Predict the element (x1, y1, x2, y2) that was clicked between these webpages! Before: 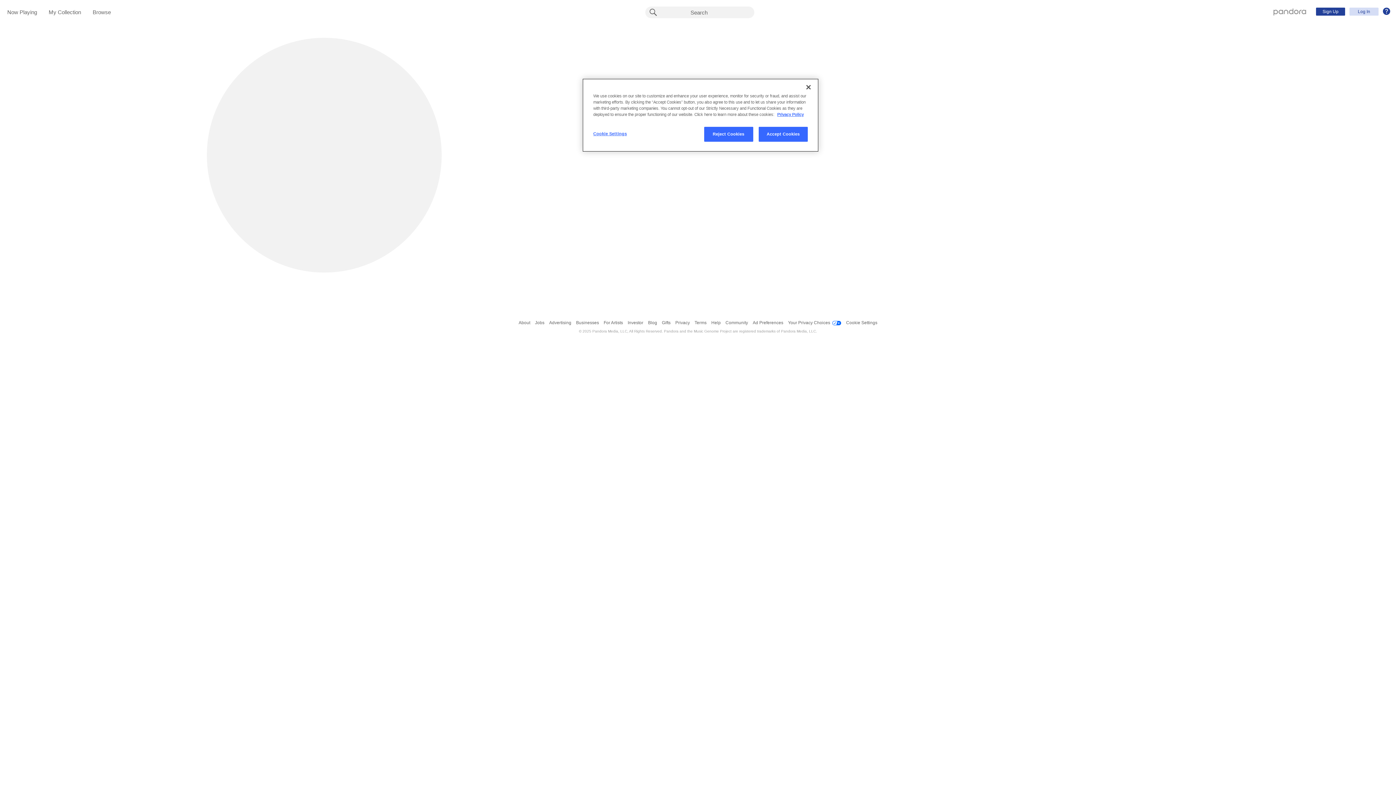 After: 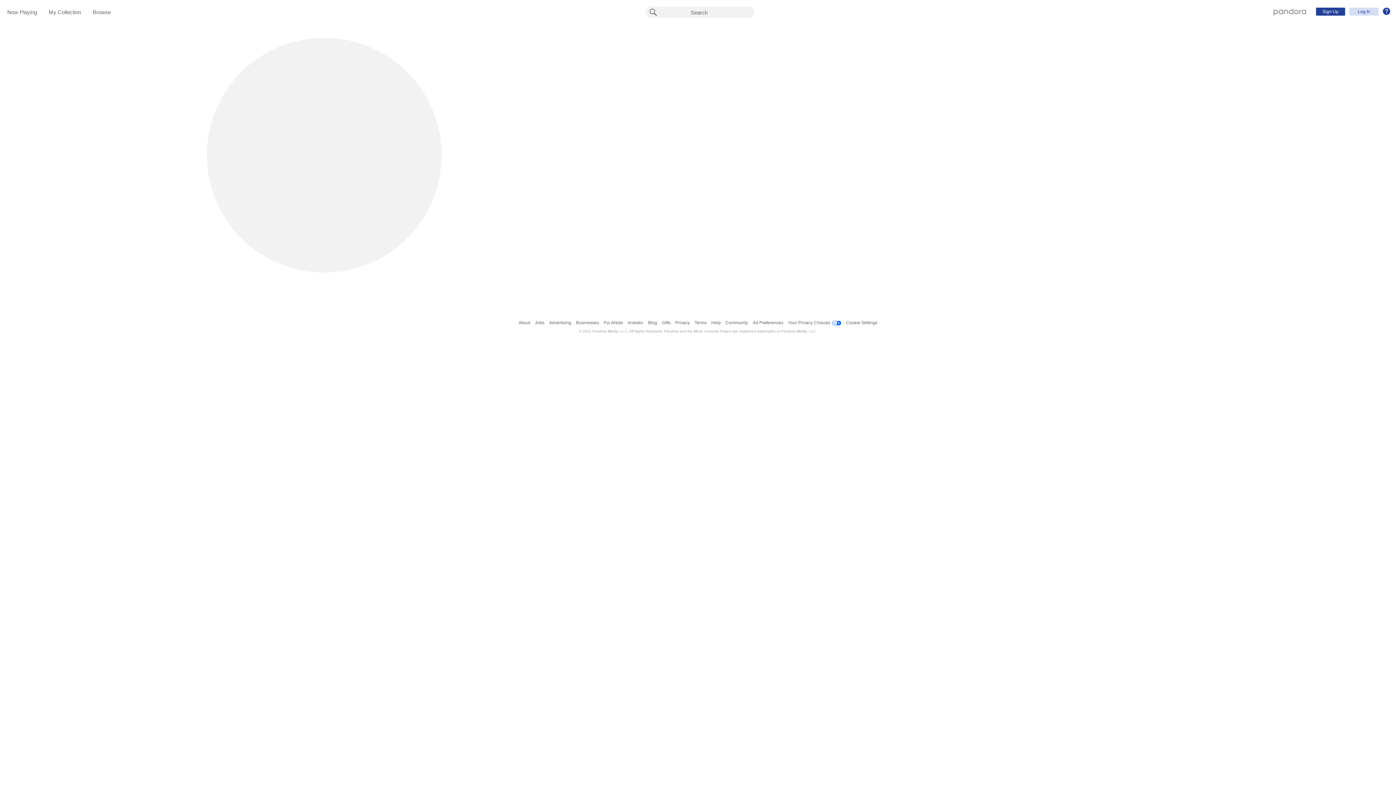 Action: bbox: (758, 126, 808, 141) label: Accept Cookies